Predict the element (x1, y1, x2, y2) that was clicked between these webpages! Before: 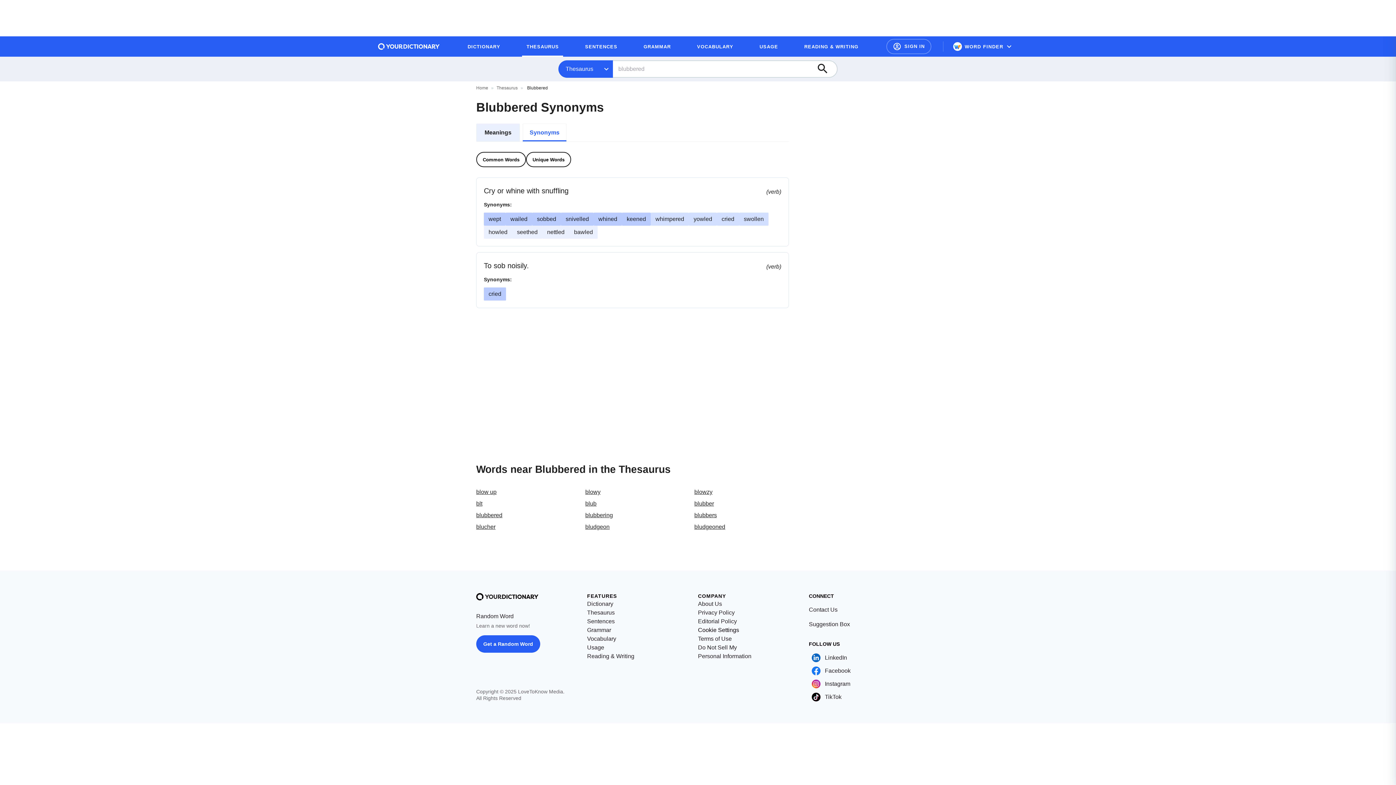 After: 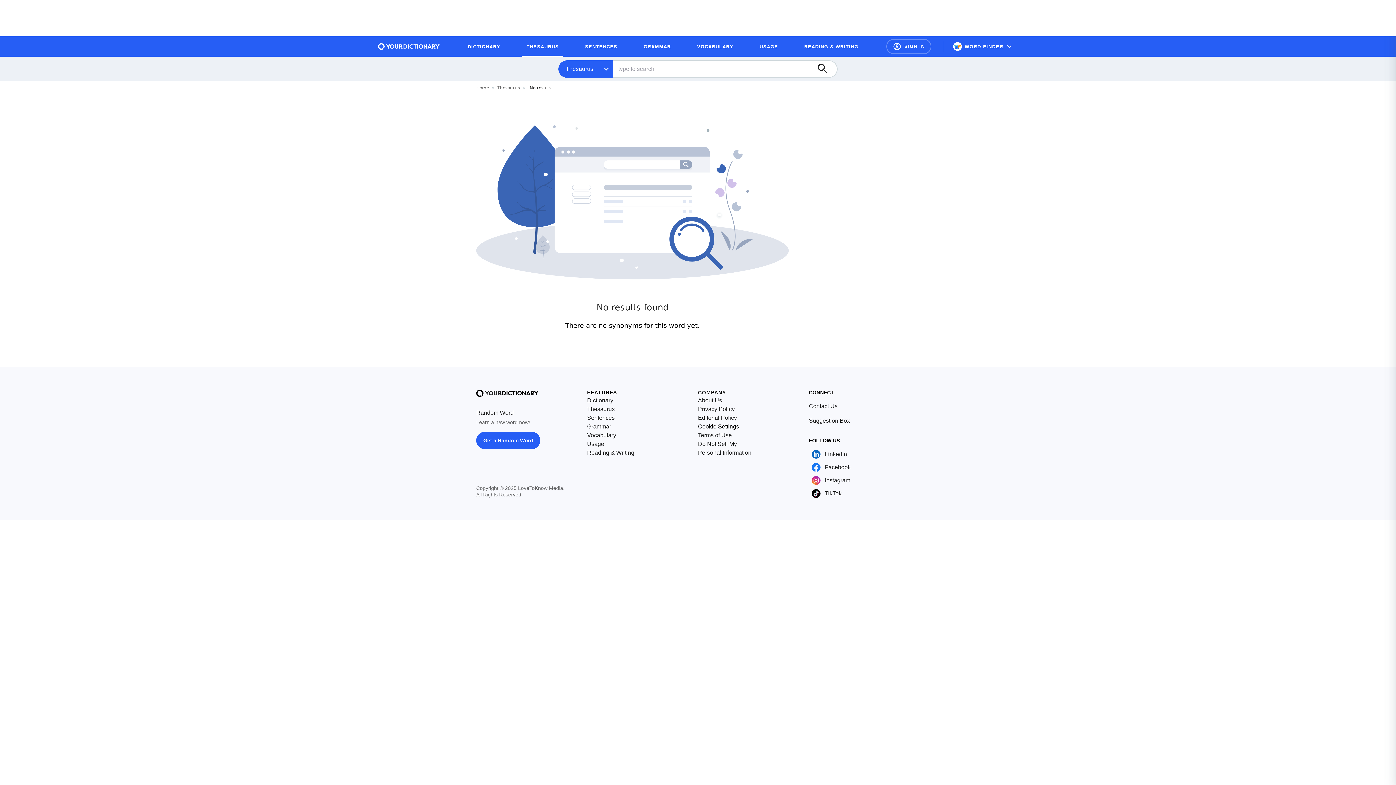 Action: bbox: (585, 500, 596, 506) label: blub